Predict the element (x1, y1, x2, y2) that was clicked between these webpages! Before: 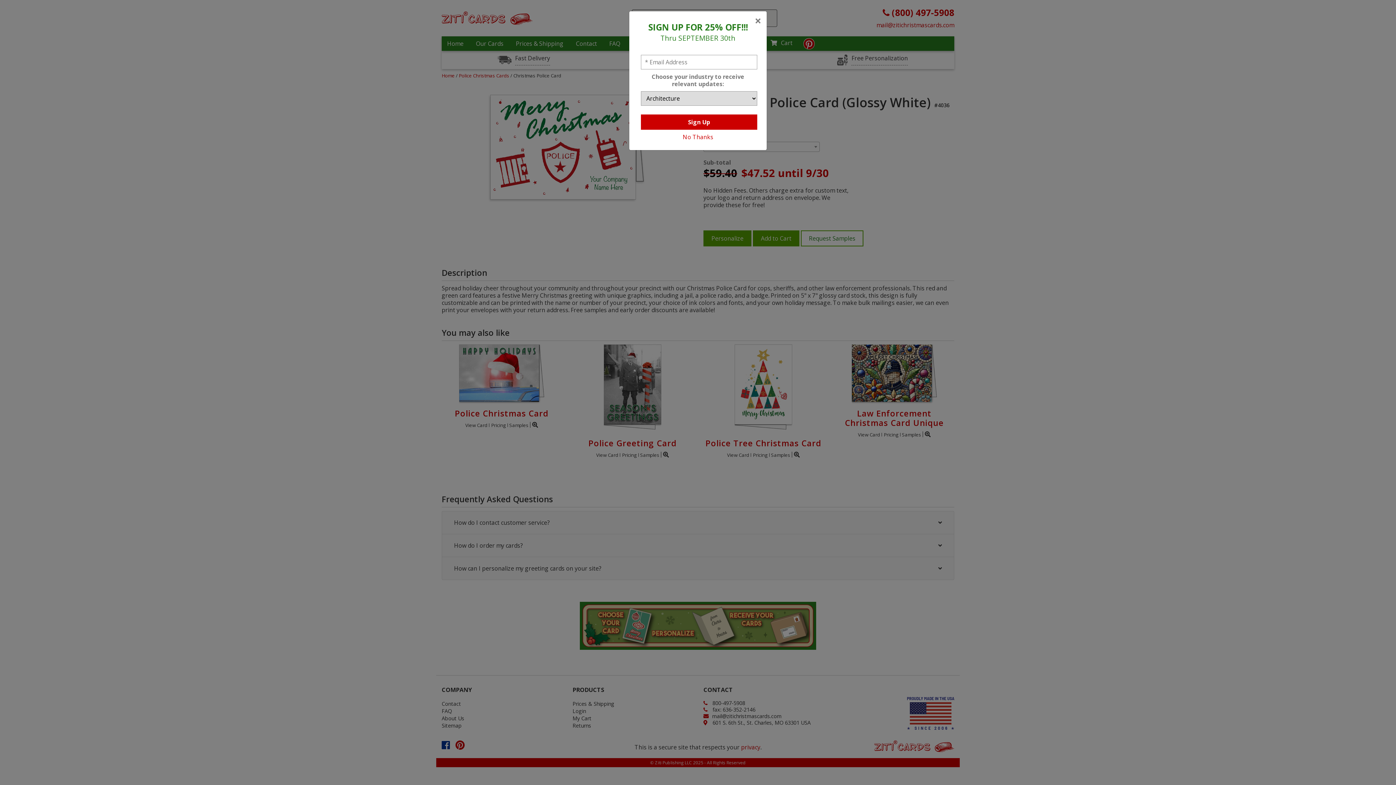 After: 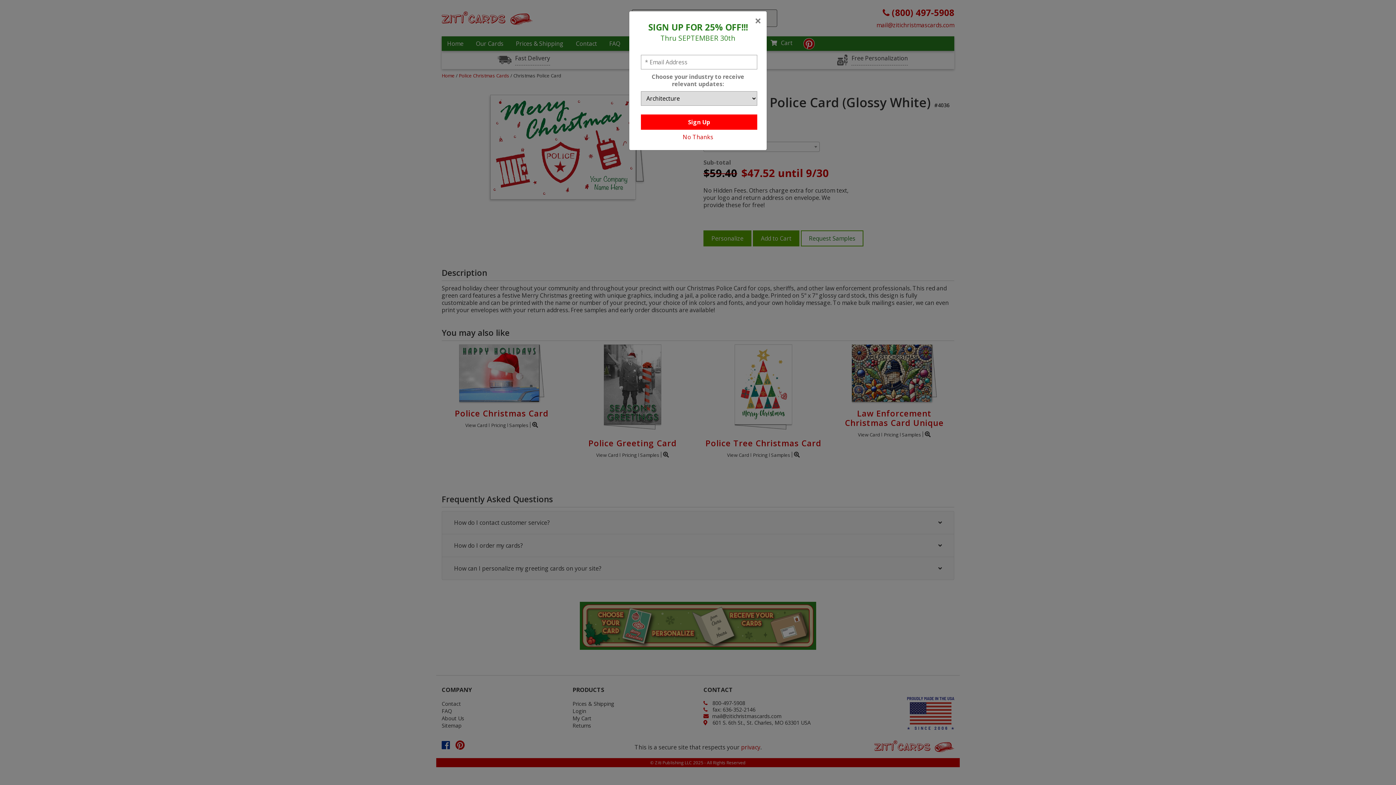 Action: label: Sign Up bbox: (641, 114, 757, 129)